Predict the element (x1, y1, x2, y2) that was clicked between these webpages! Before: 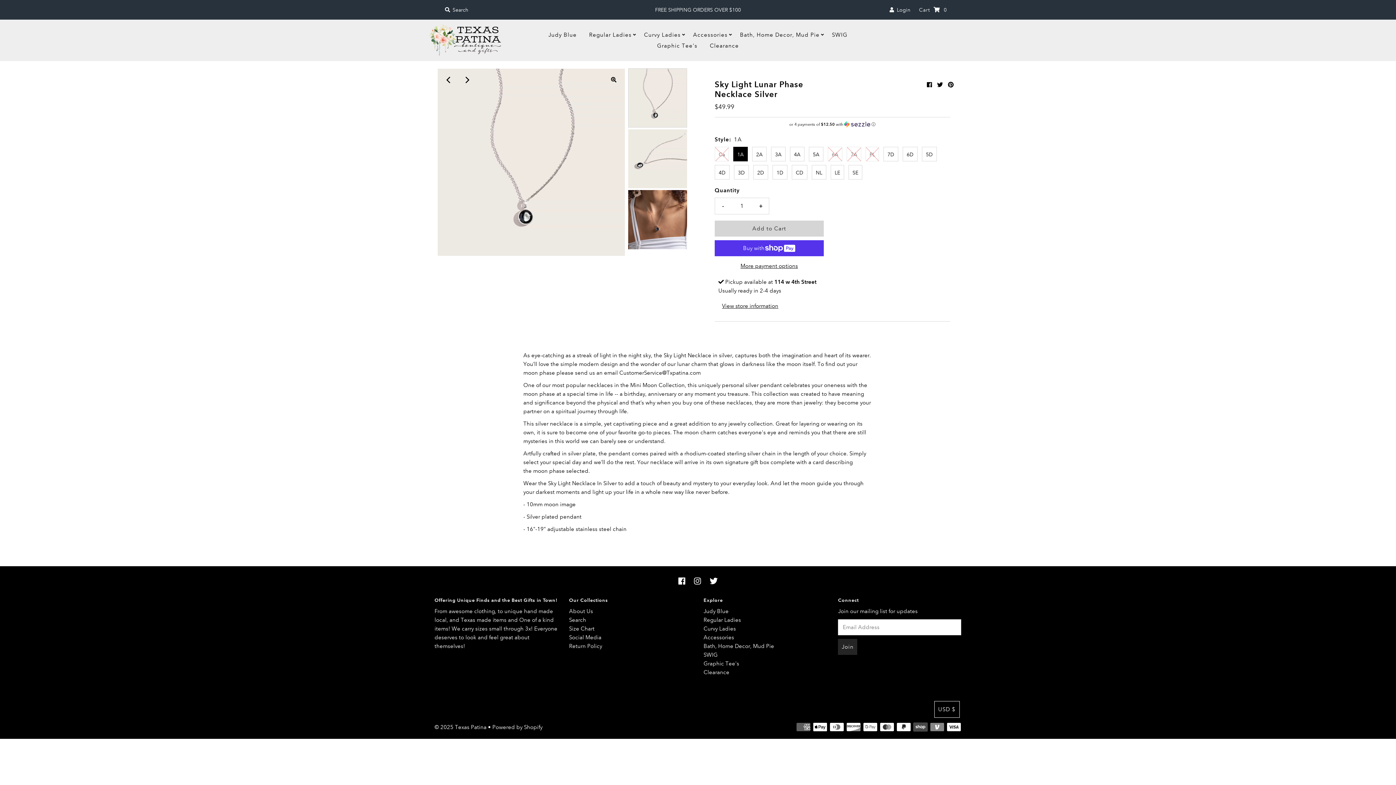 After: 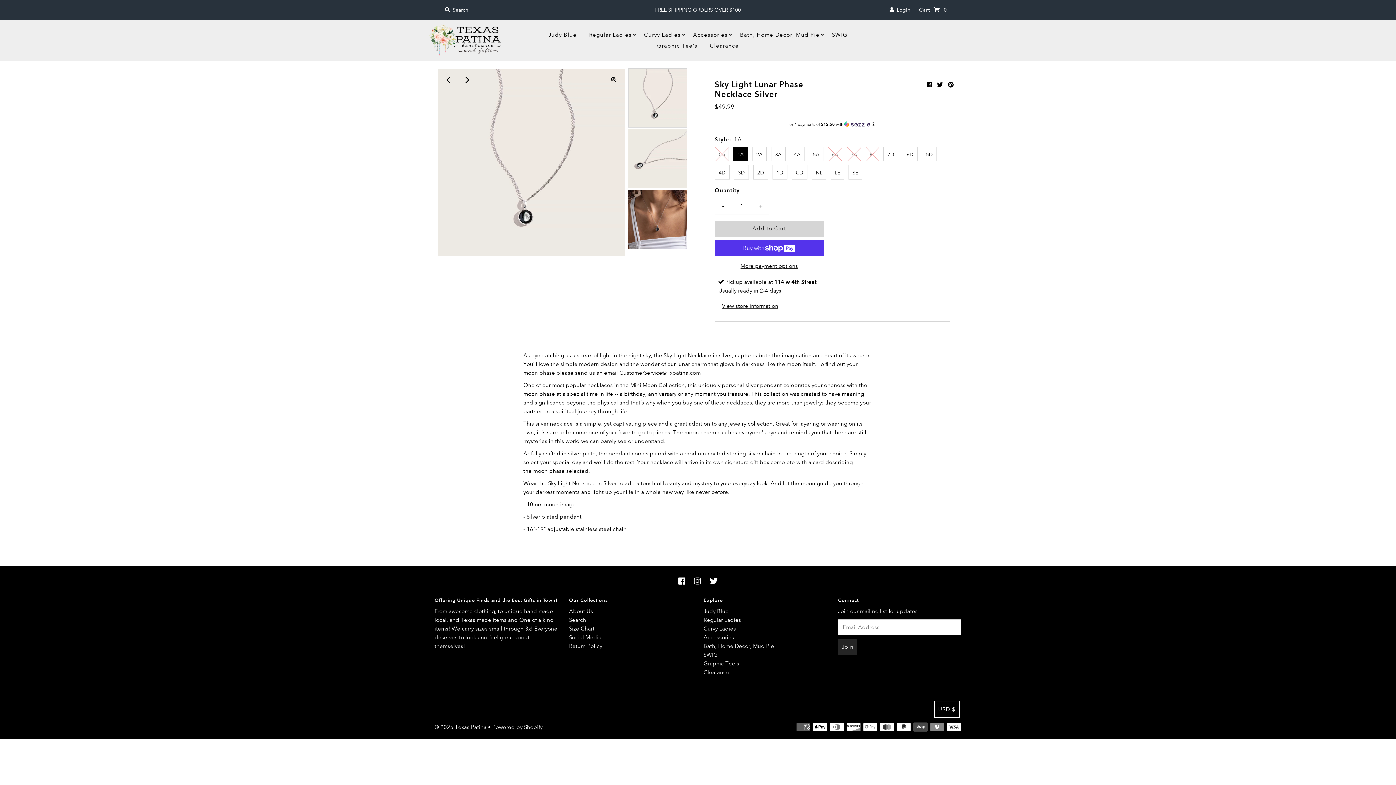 Action: bbox: (709, 577, 717, 586)